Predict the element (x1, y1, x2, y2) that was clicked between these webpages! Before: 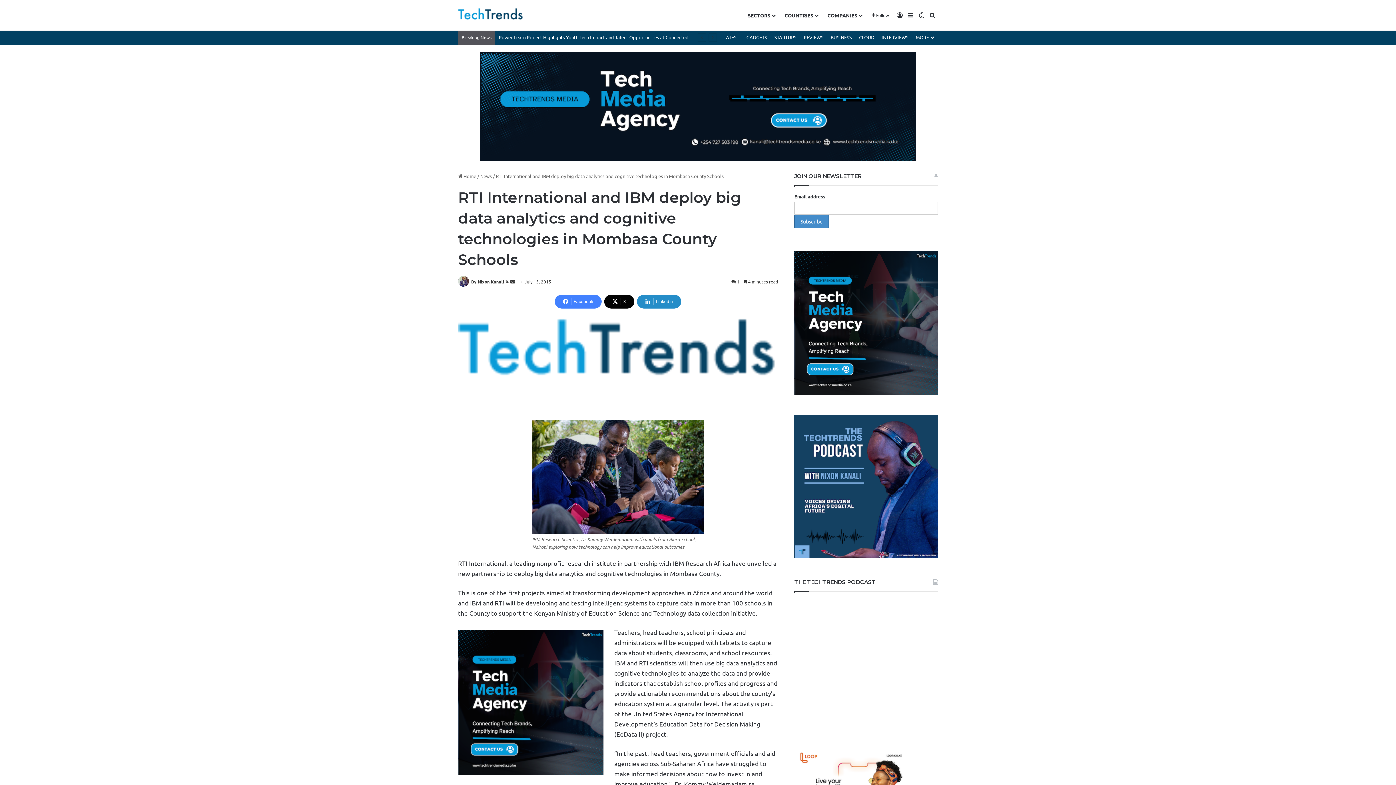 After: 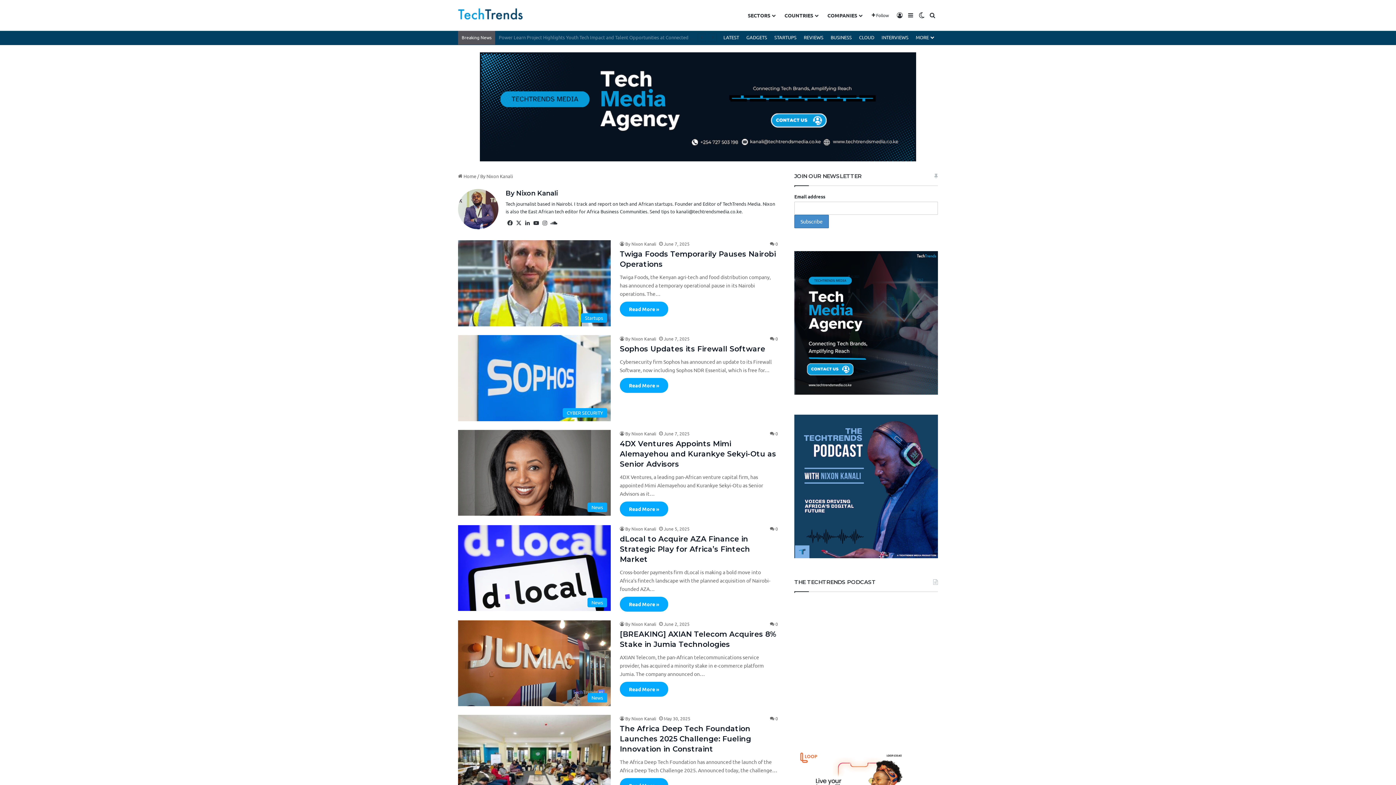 Action: bbox: (471, 278, 504, 284) label: By Nixon Kanali